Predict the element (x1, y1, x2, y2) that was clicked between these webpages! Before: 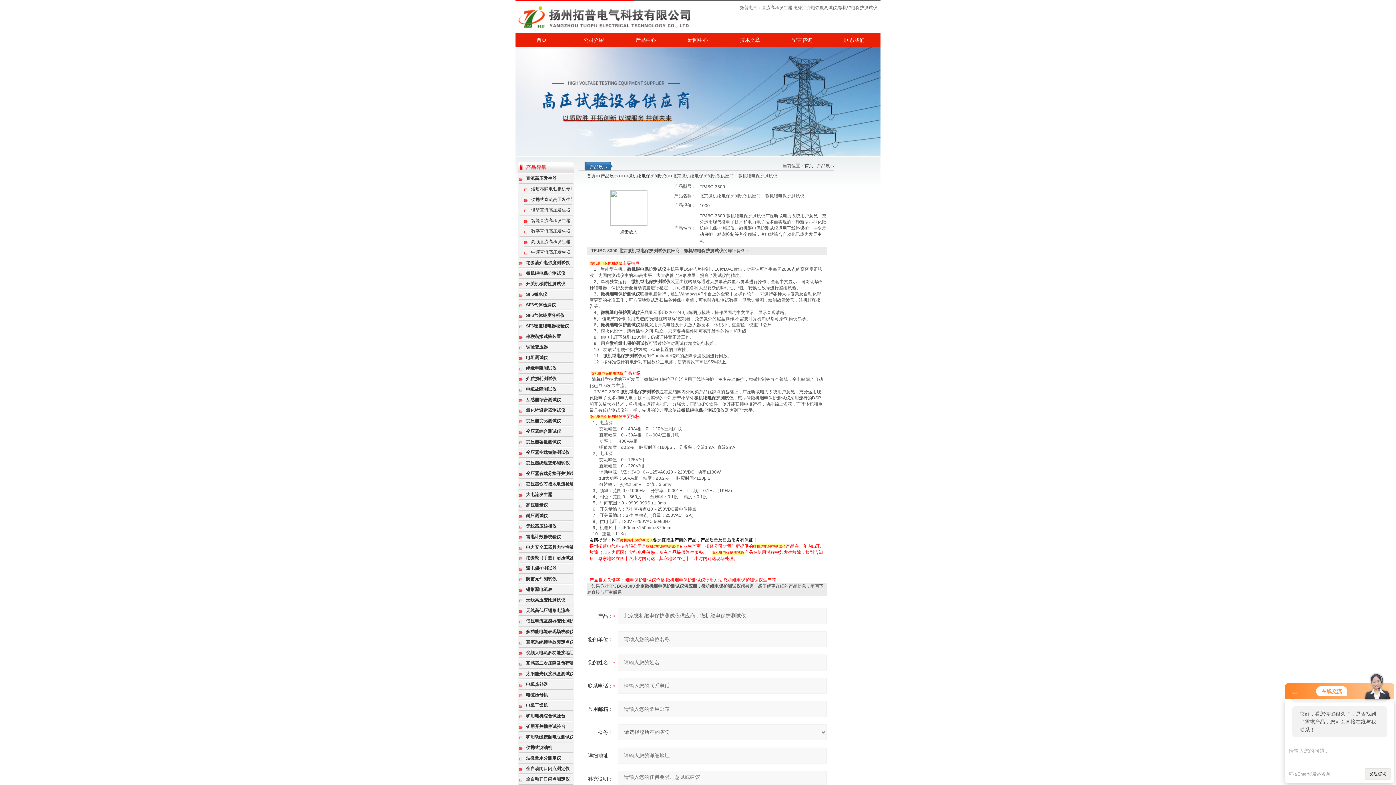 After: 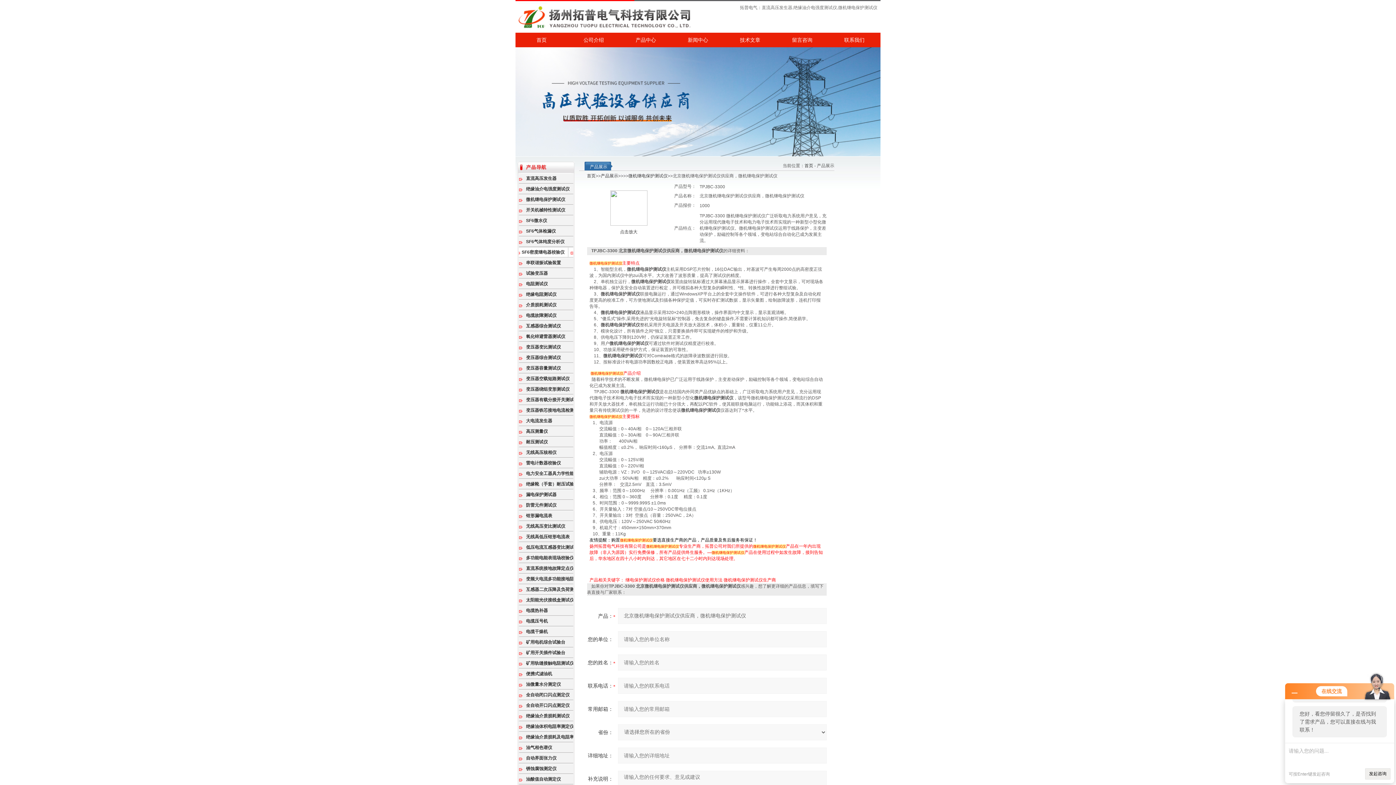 Action: label: SF6密度继电器校验仪 bbox: (518, 321, 577, 331)